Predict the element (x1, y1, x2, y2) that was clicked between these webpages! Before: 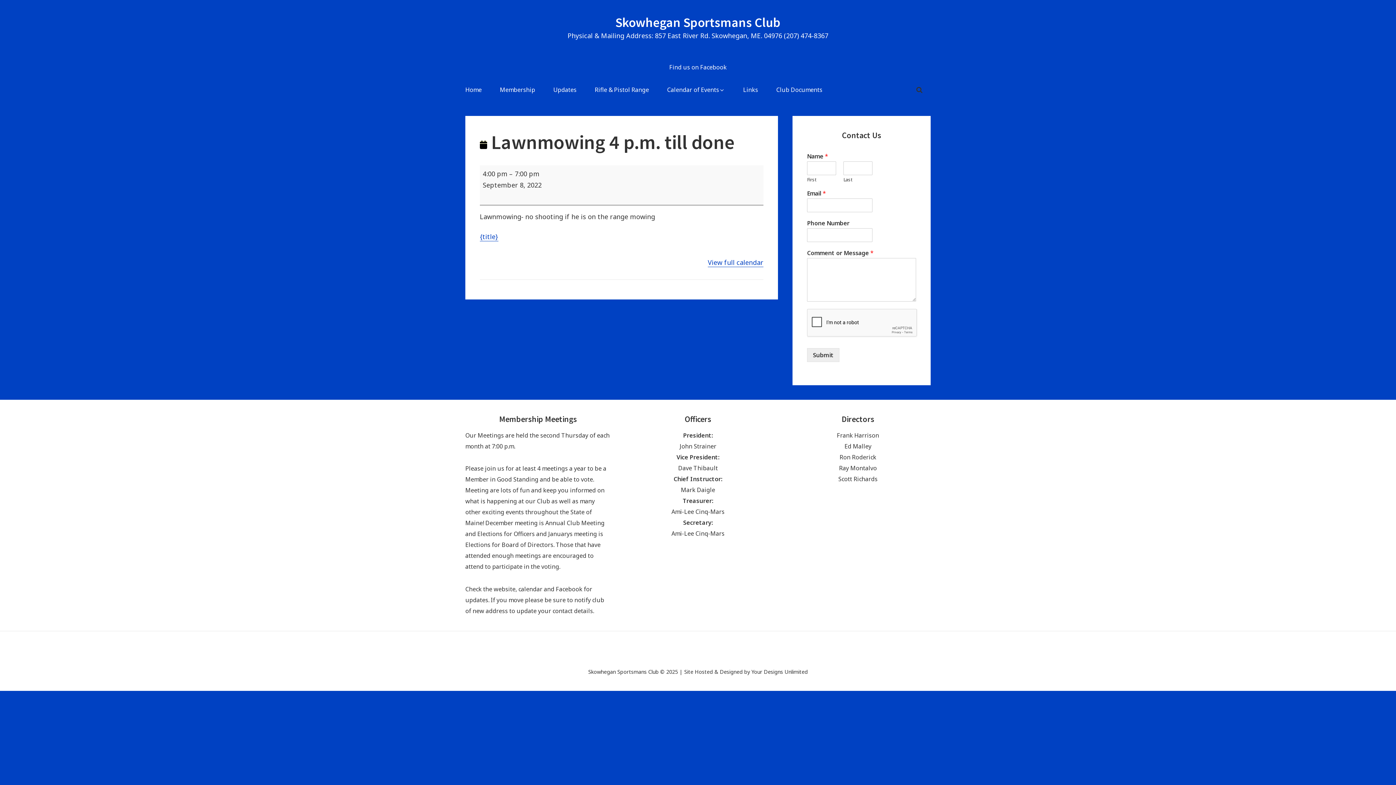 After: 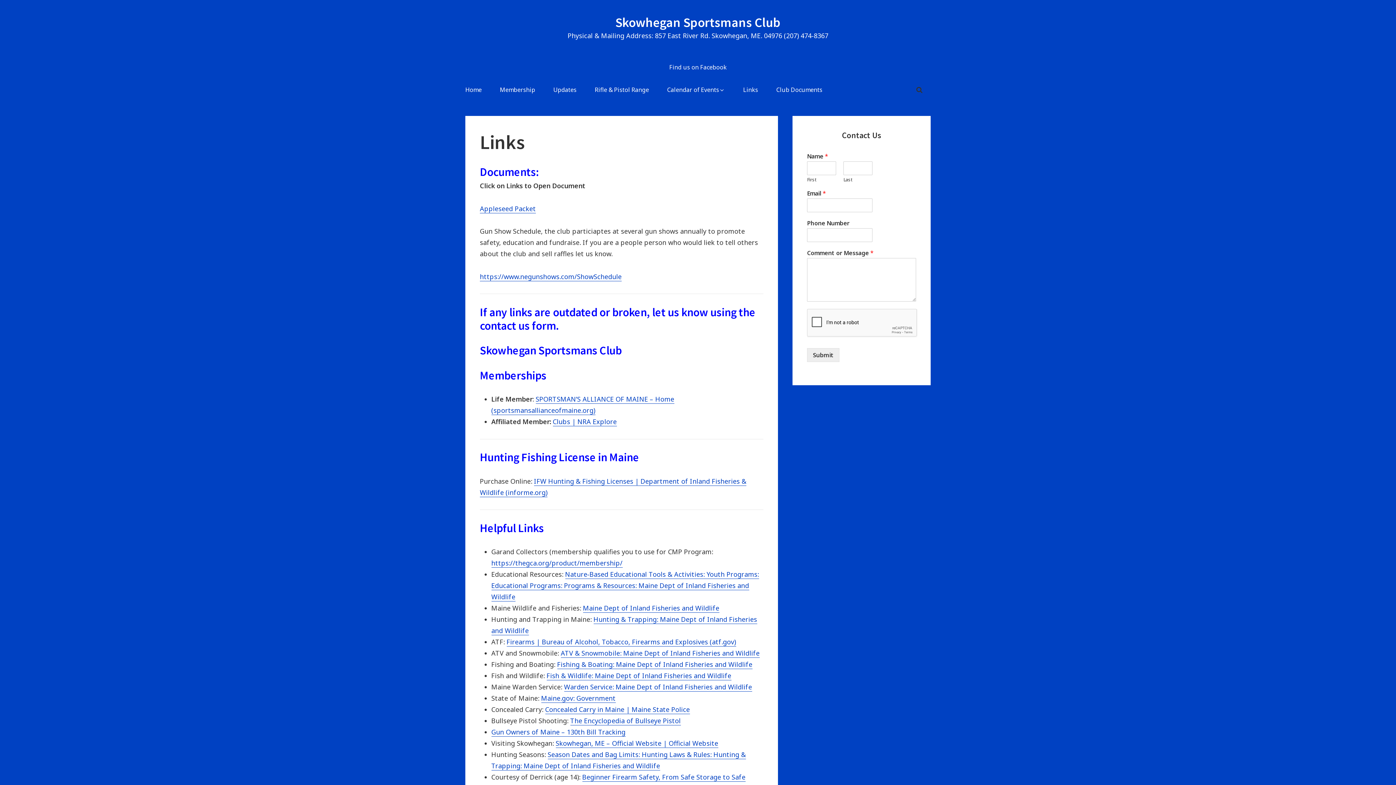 Action: label: Links bbox: (735, 78, 766, 101)